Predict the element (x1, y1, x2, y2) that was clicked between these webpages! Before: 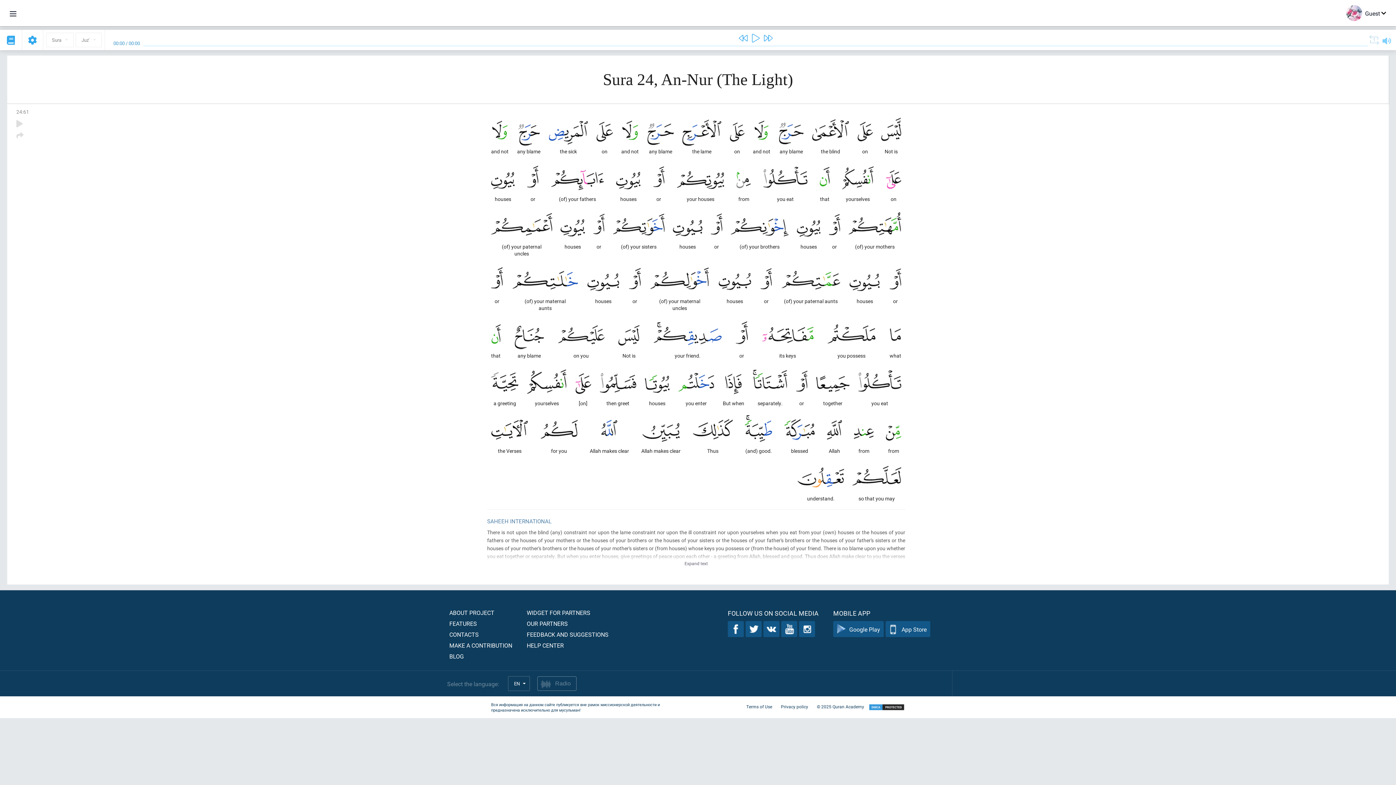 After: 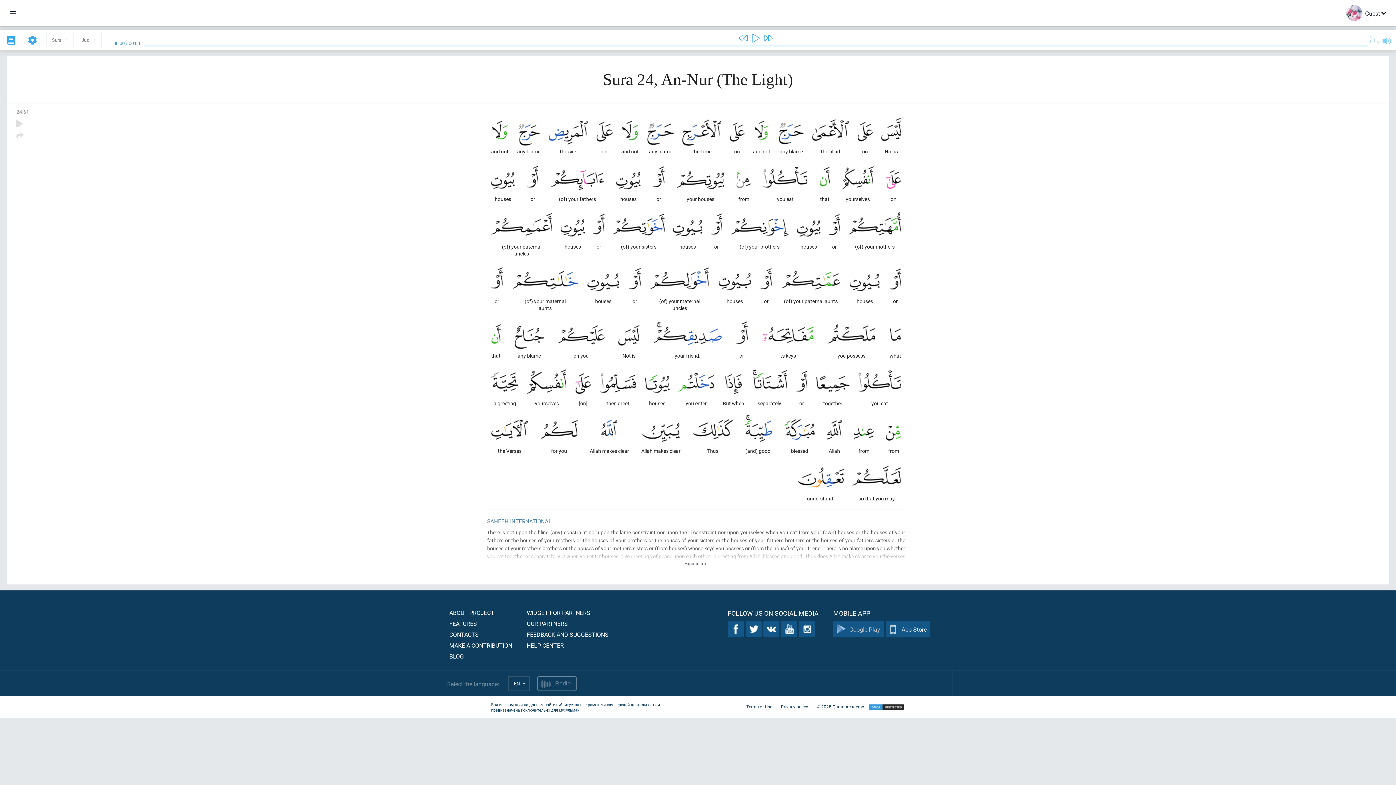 Action: label: Google Play bbox: (833, 621, 884, 637)